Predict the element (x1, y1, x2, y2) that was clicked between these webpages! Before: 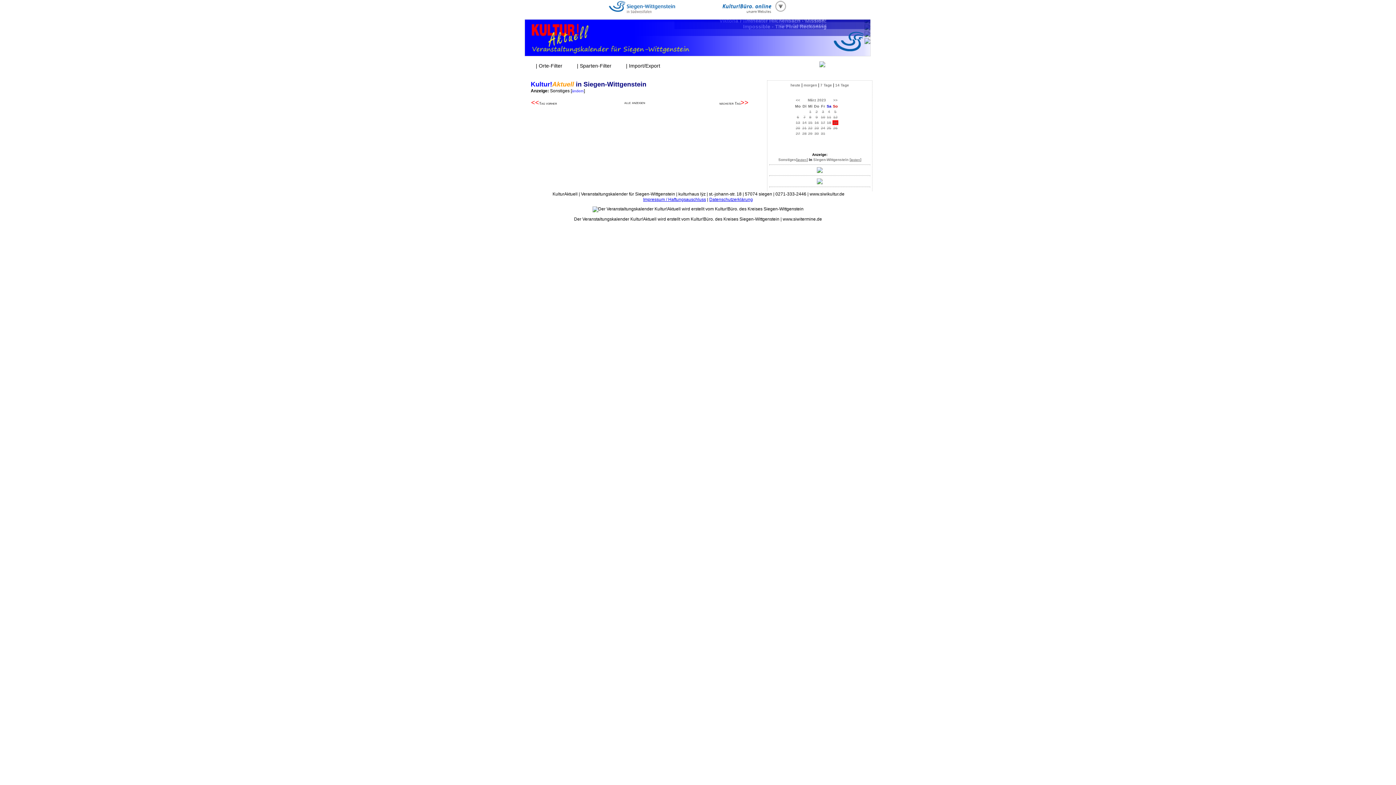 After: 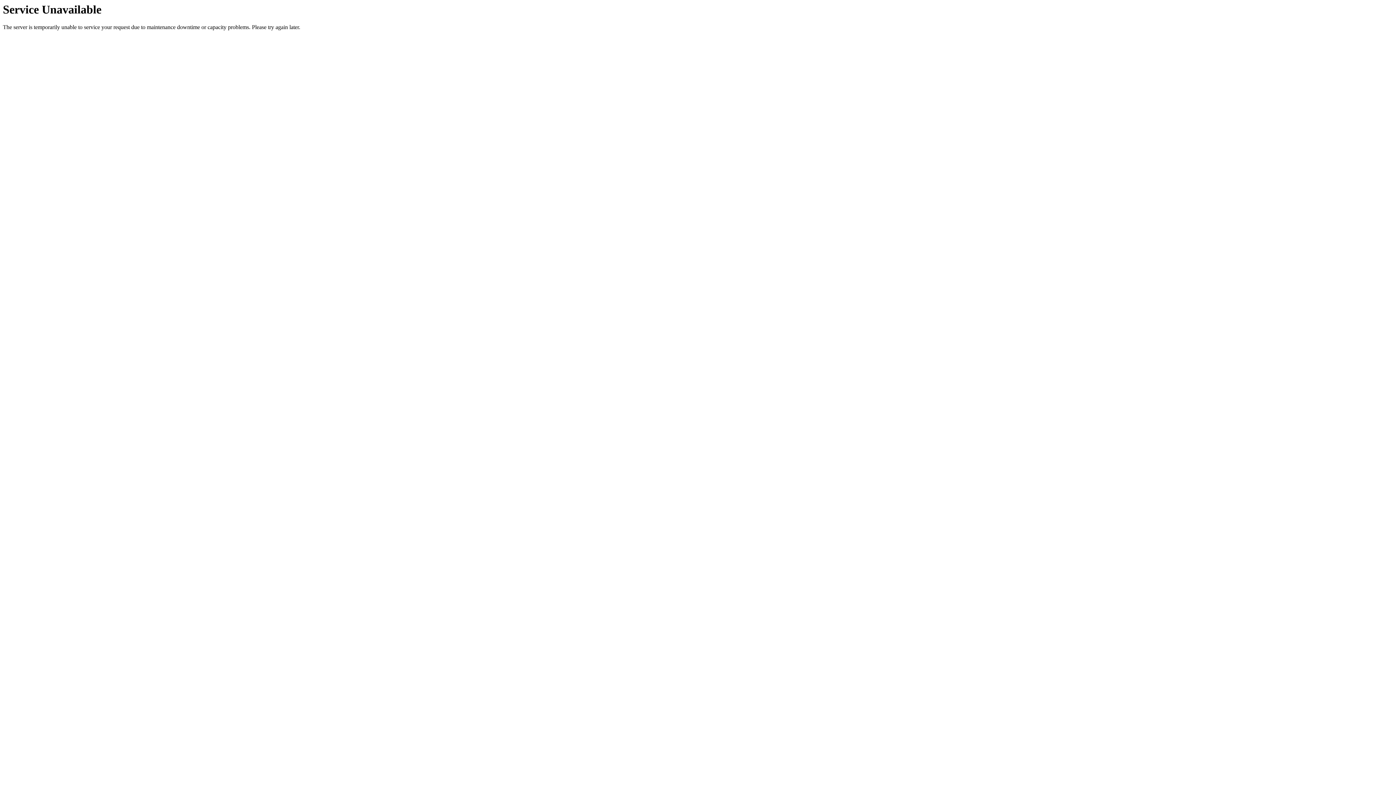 Action: label: << bbox: (796, 98, 800, 102)